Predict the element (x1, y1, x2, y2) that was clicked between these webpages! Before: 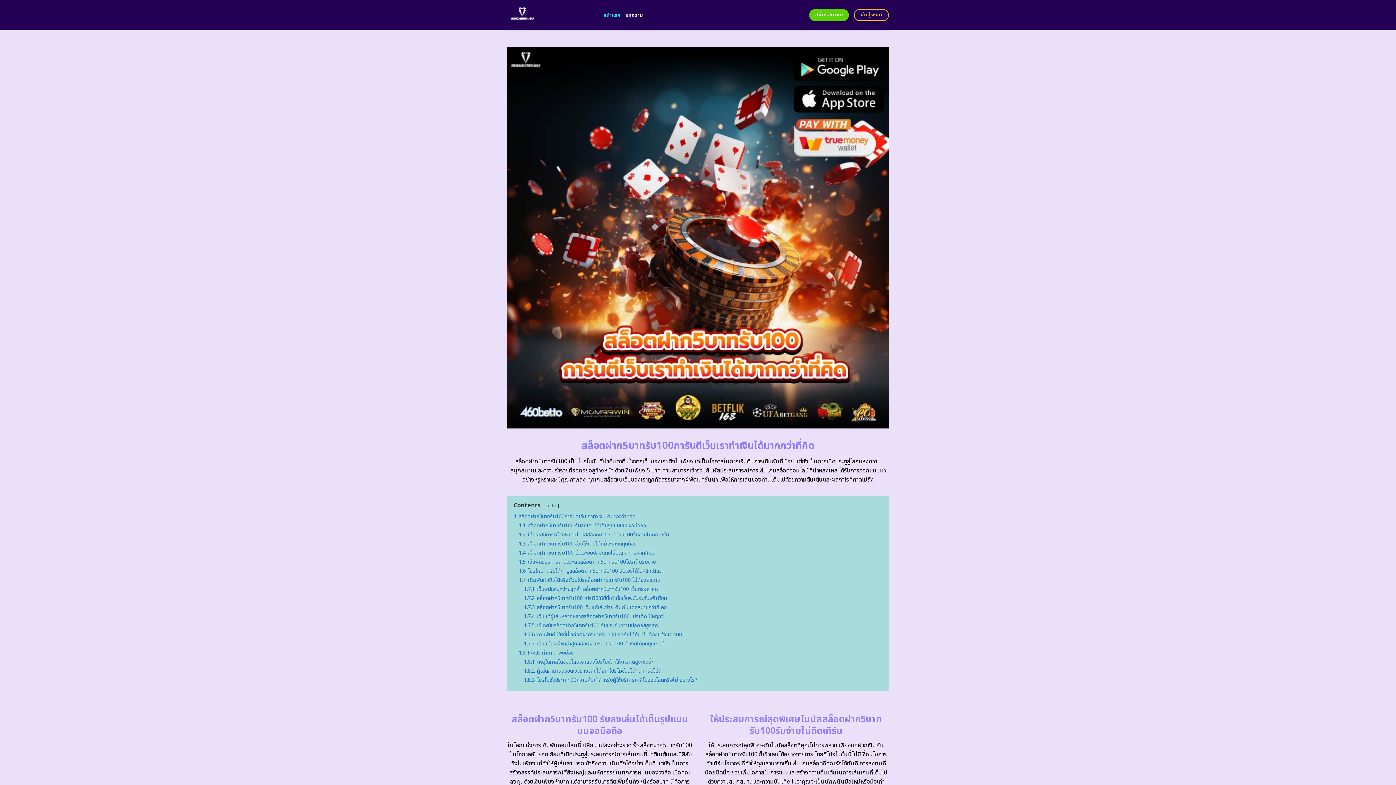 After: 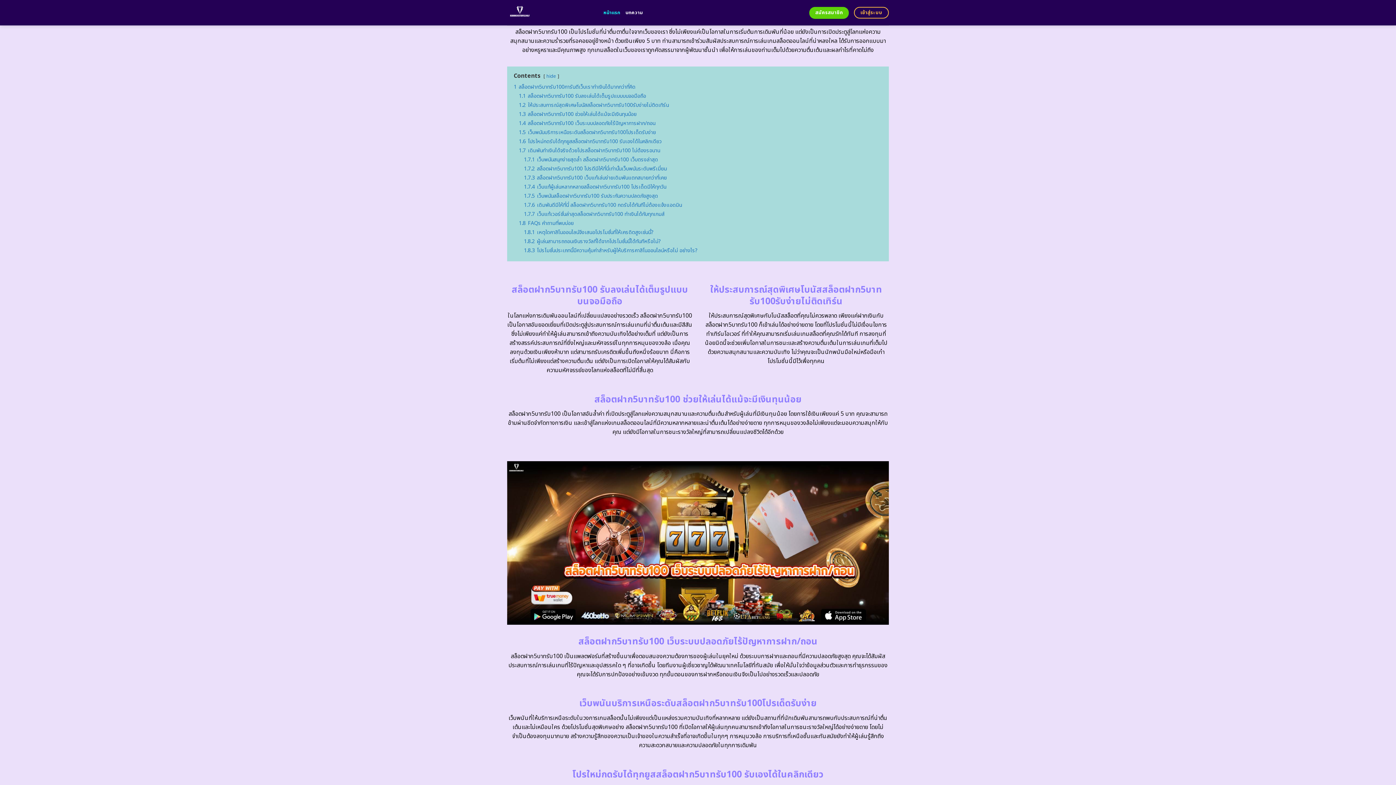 Action: bbox: (513, 512, 635, 520) label: 1 สล็อตฝาก5บาทรับ100การันตีเว็บเราทำเงินได้มากกว่าที่คิด